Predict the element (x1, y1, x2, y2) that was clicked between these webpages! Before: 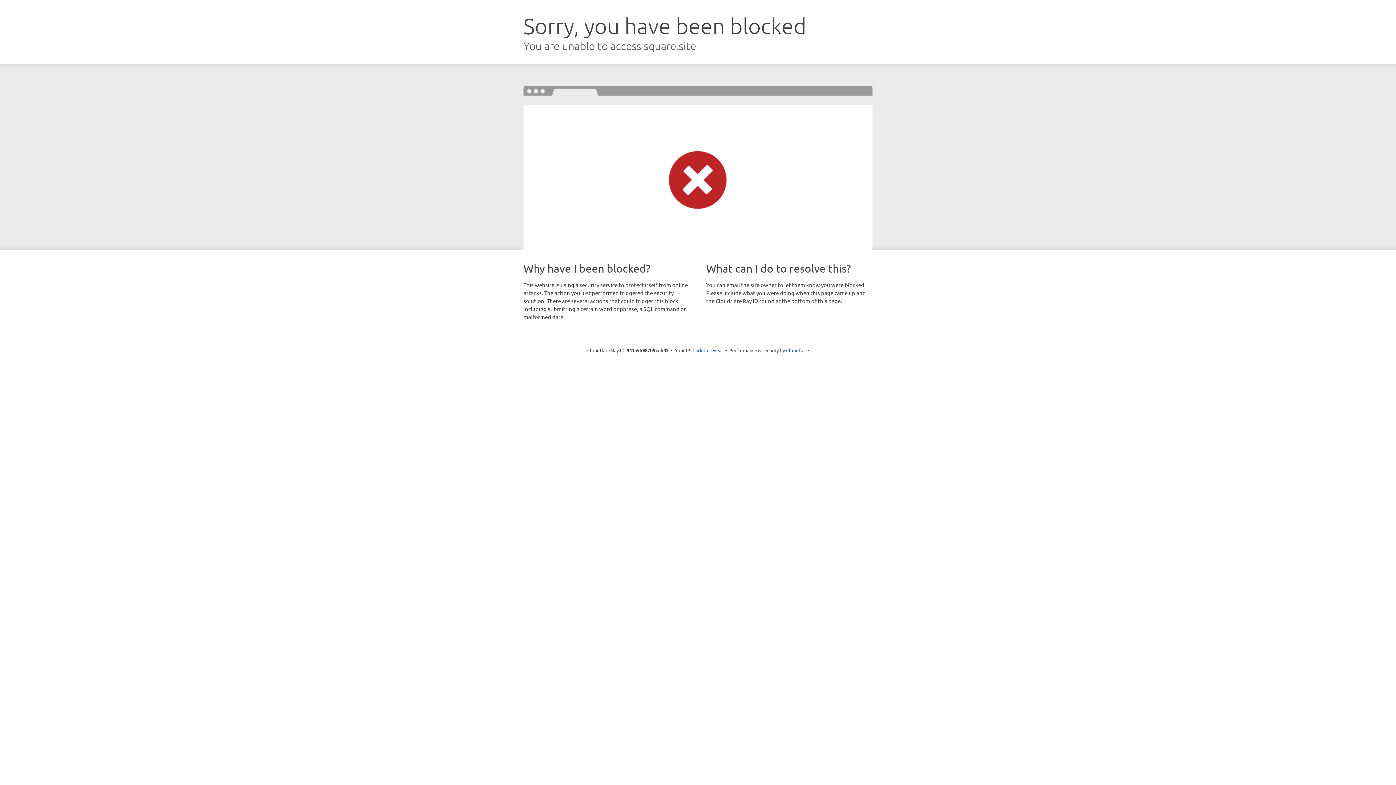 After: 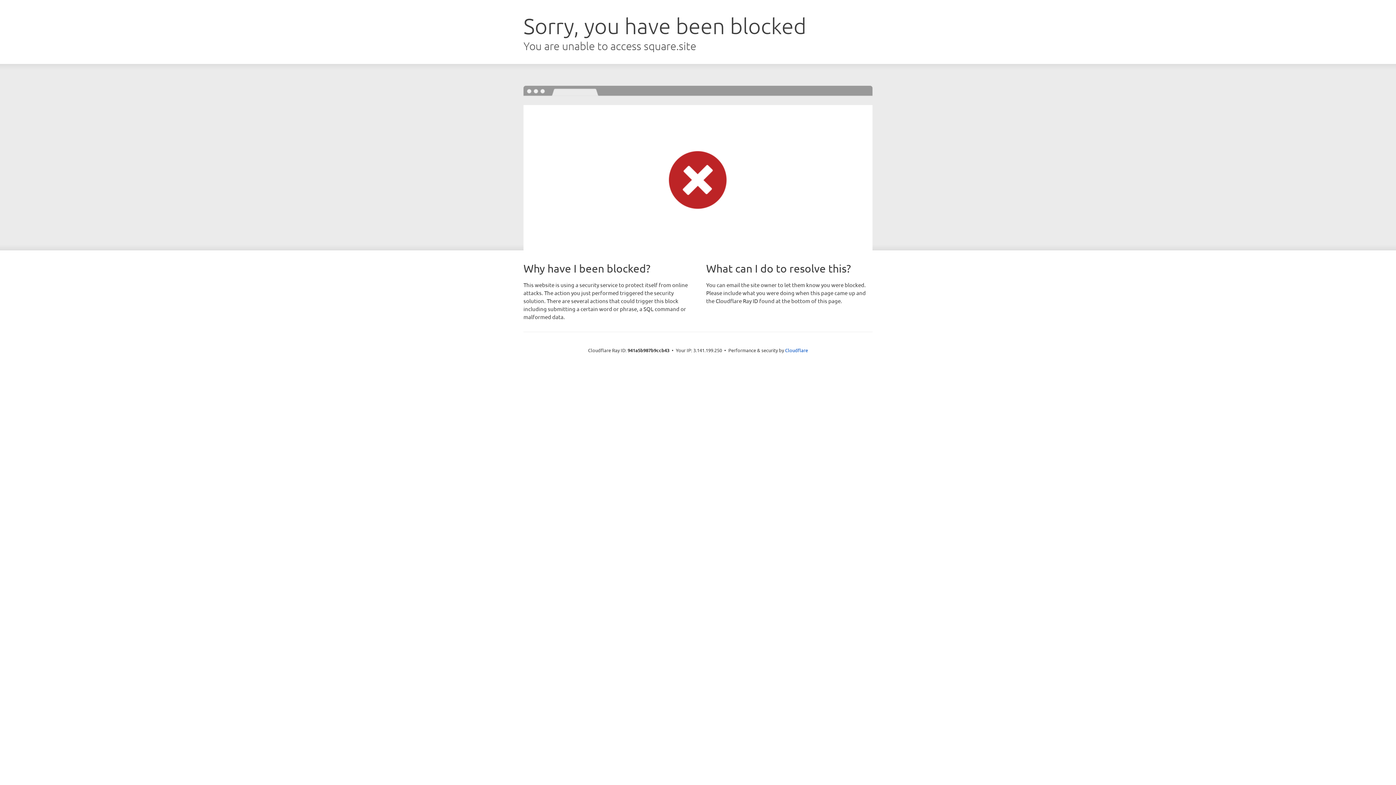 Action: label: Click to reveal bbox: (692, 346, 723, 353)